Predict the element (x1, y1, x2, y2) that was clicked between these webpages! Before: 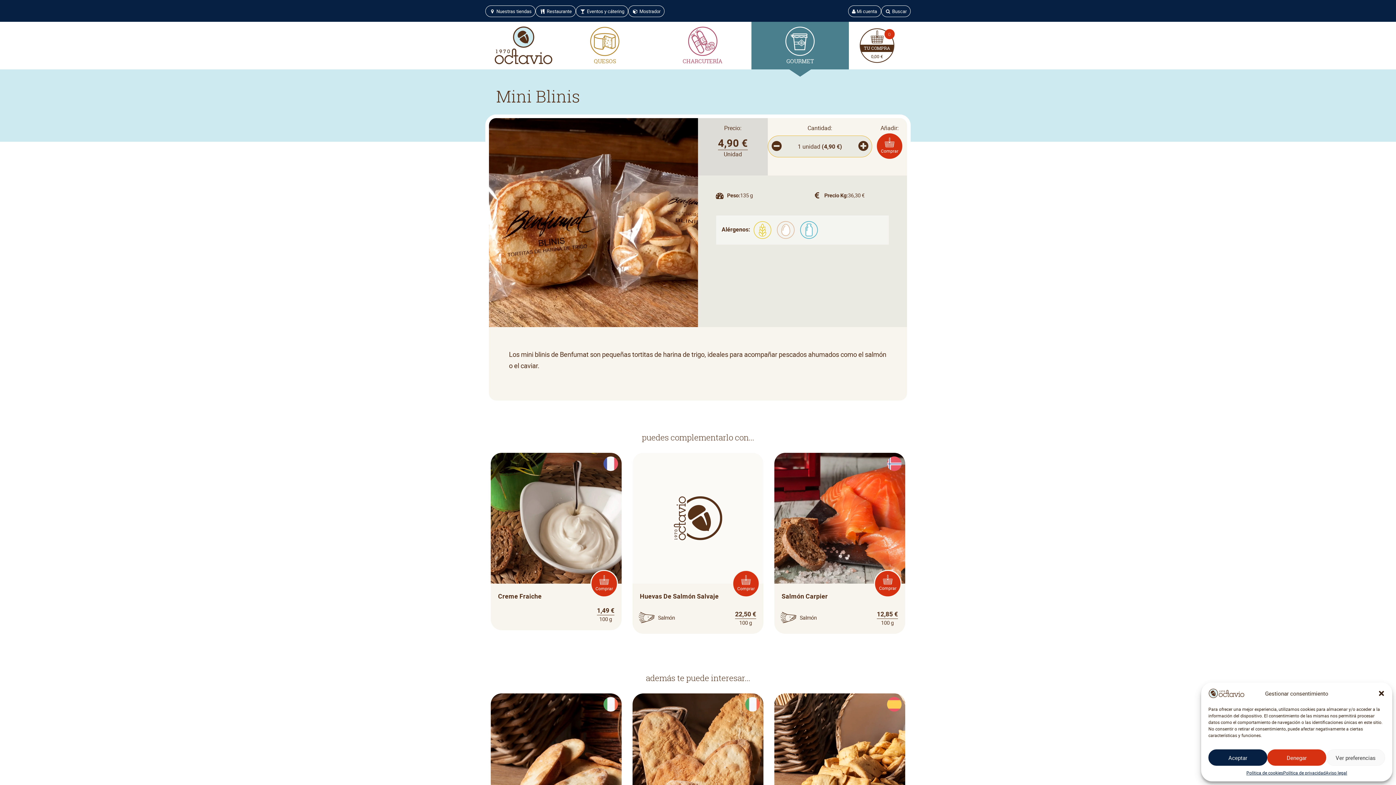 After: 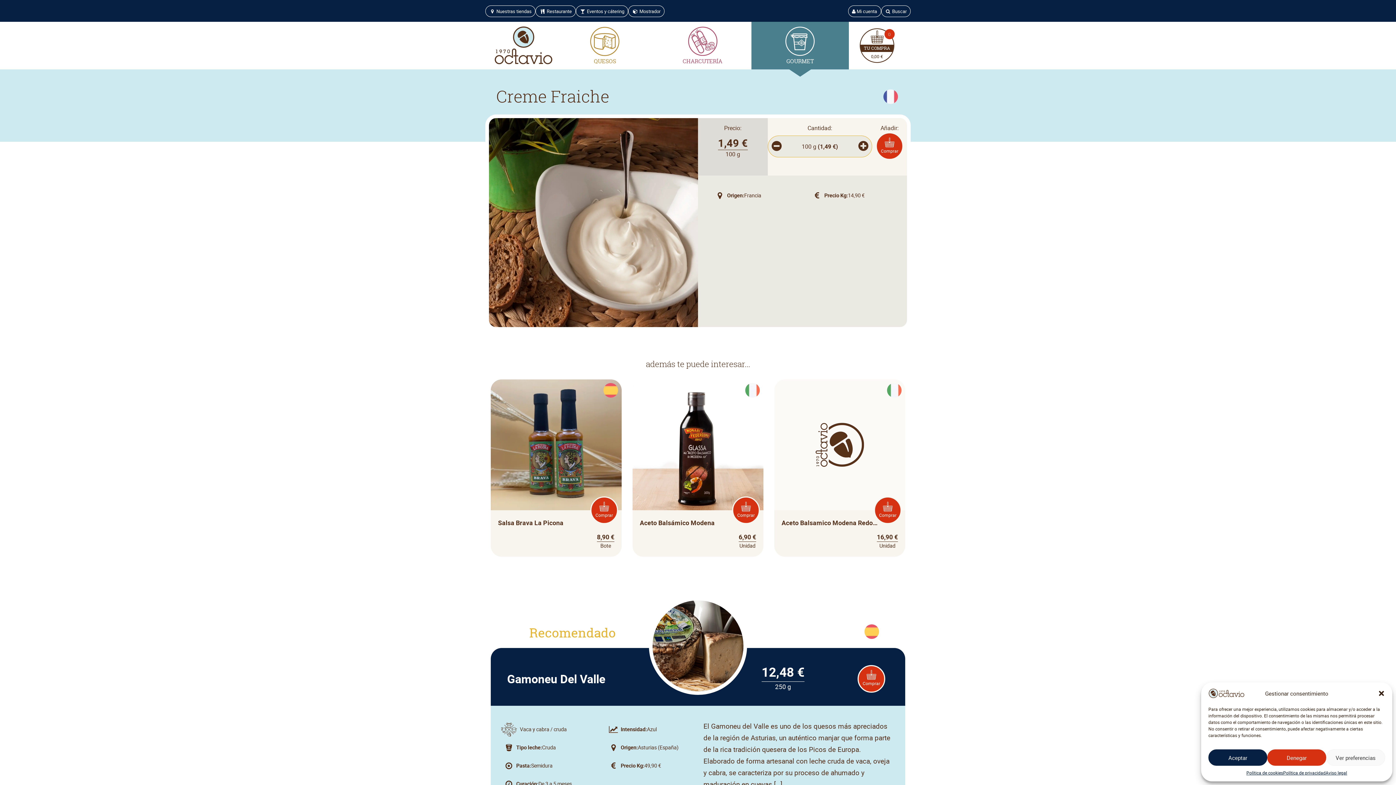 Action: bbox: (490, 453, 621, 584)